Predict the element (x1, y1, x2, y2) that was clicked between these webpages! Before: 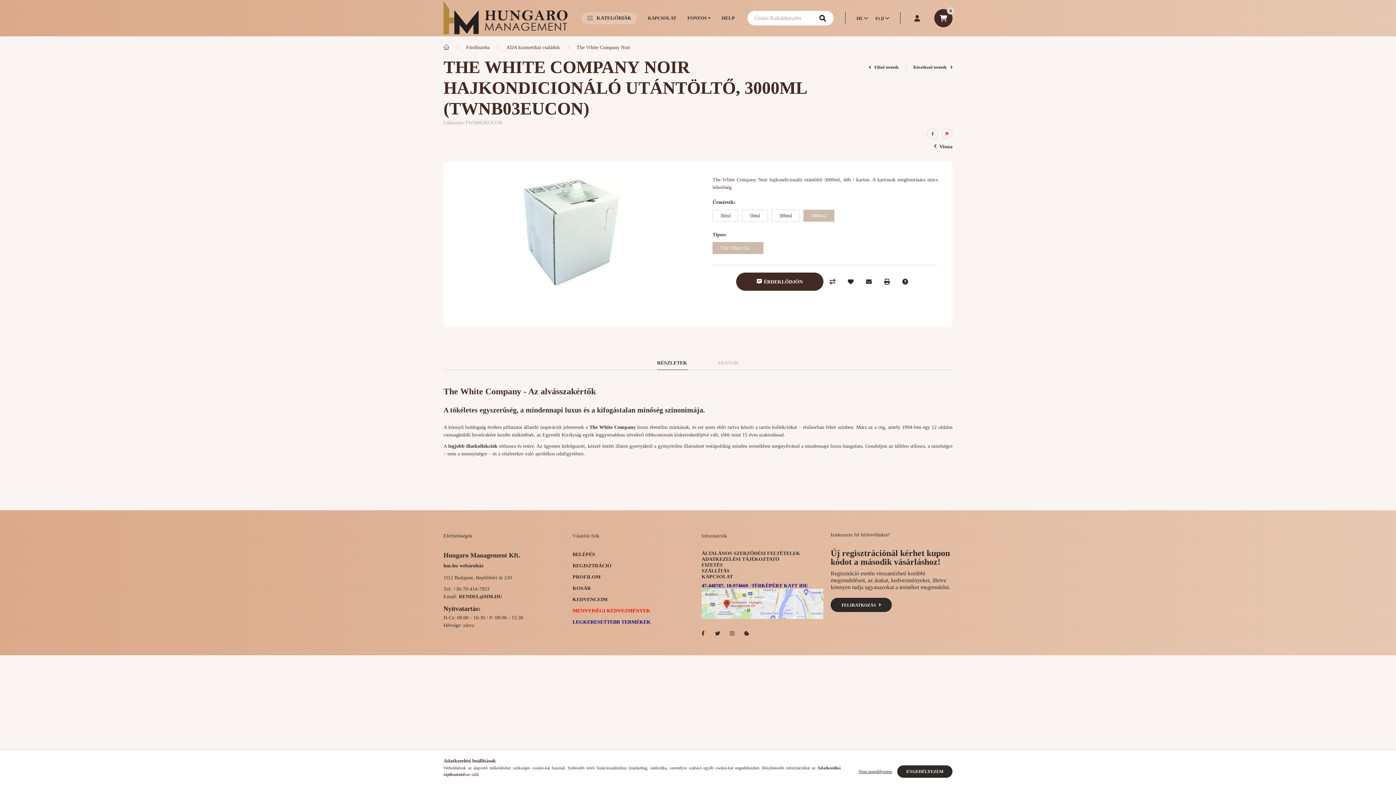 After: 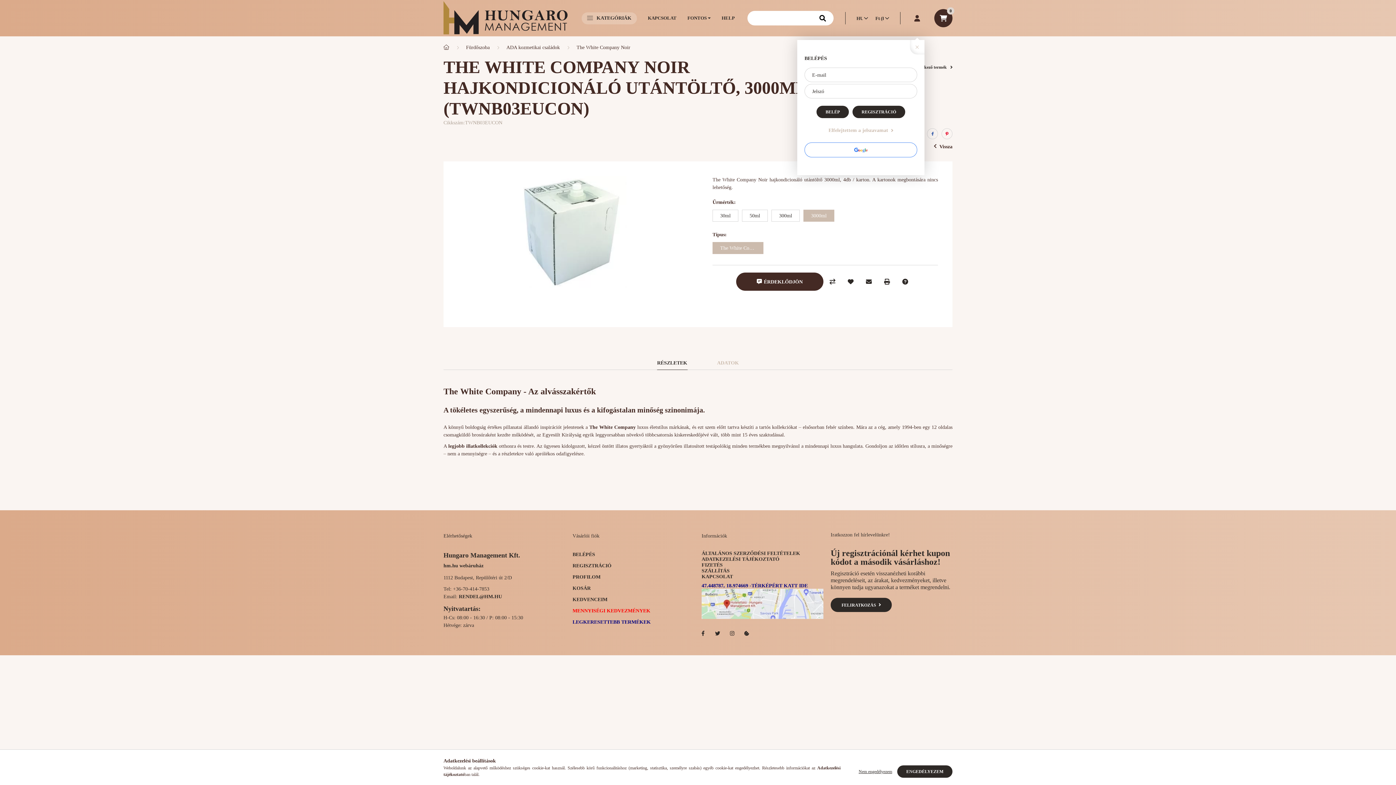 Action: label: profile button bbox: (908, 38, 926, 57)